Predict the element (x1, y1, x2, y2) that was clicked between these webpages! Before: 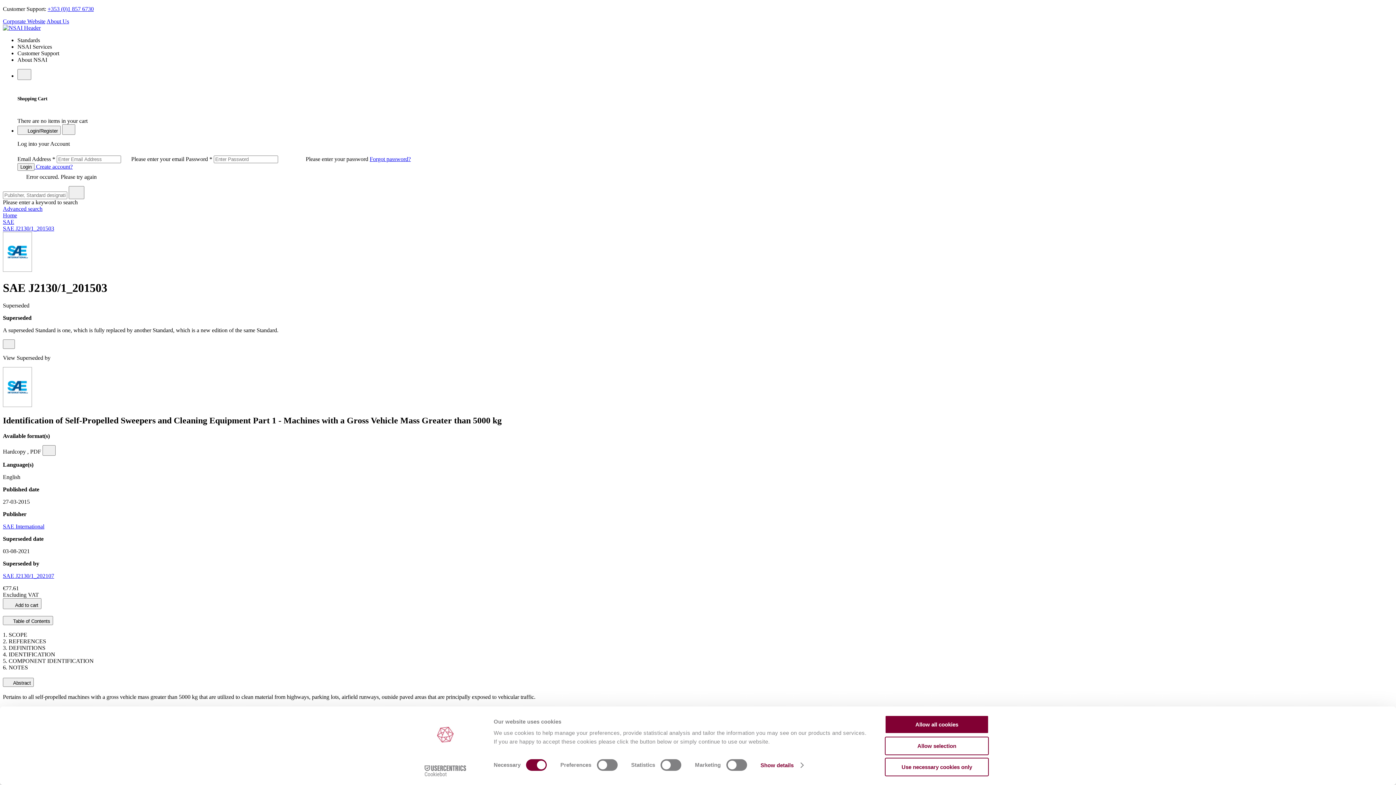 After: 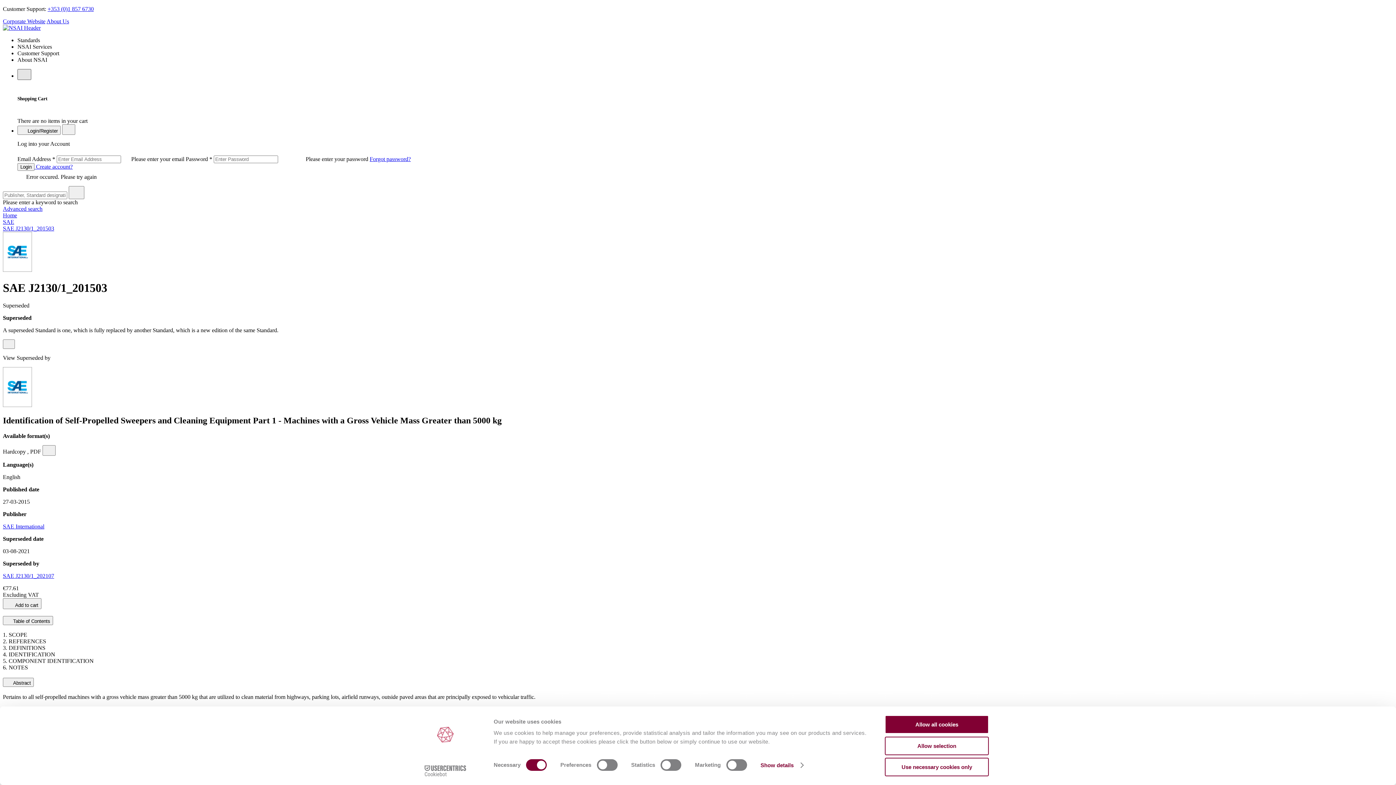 Action: bbox: (17, 69, 31, 80)